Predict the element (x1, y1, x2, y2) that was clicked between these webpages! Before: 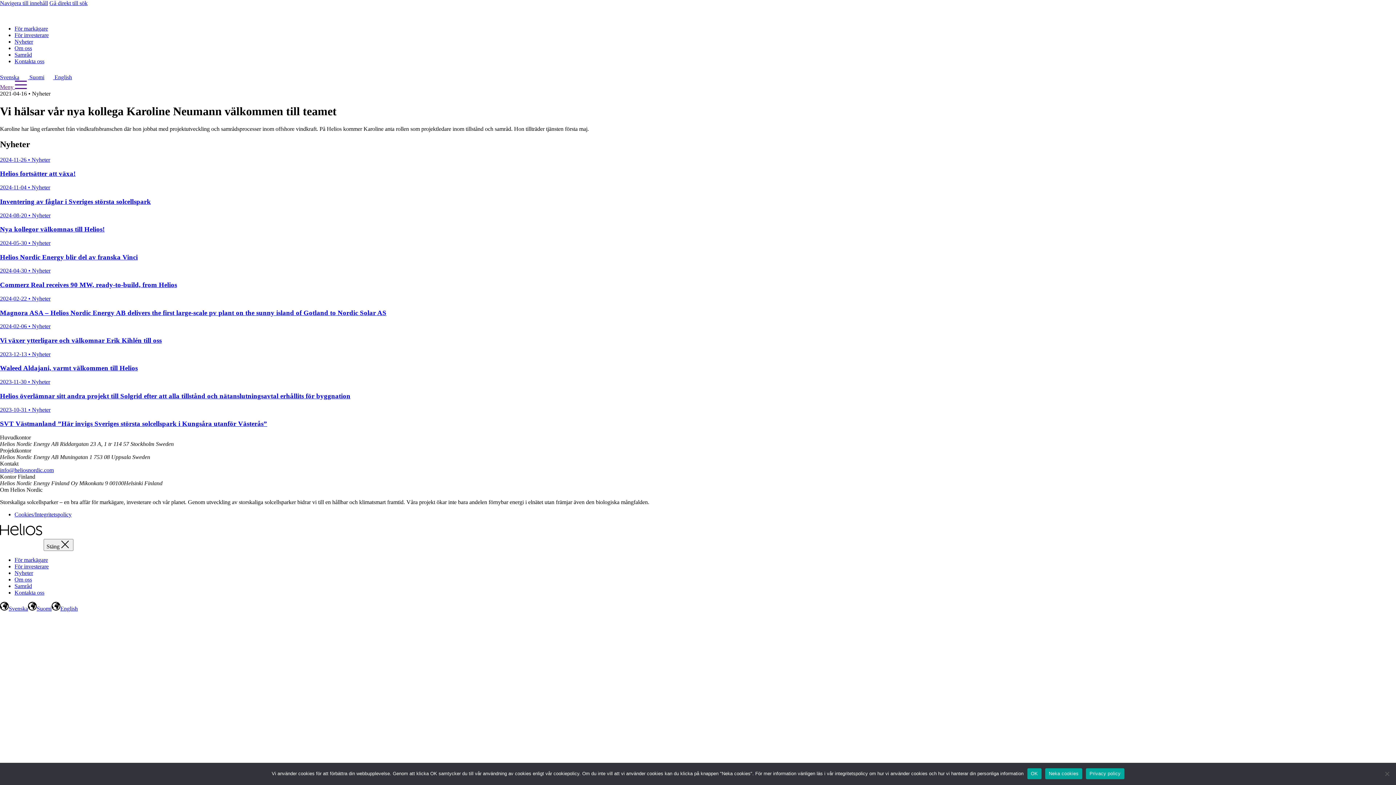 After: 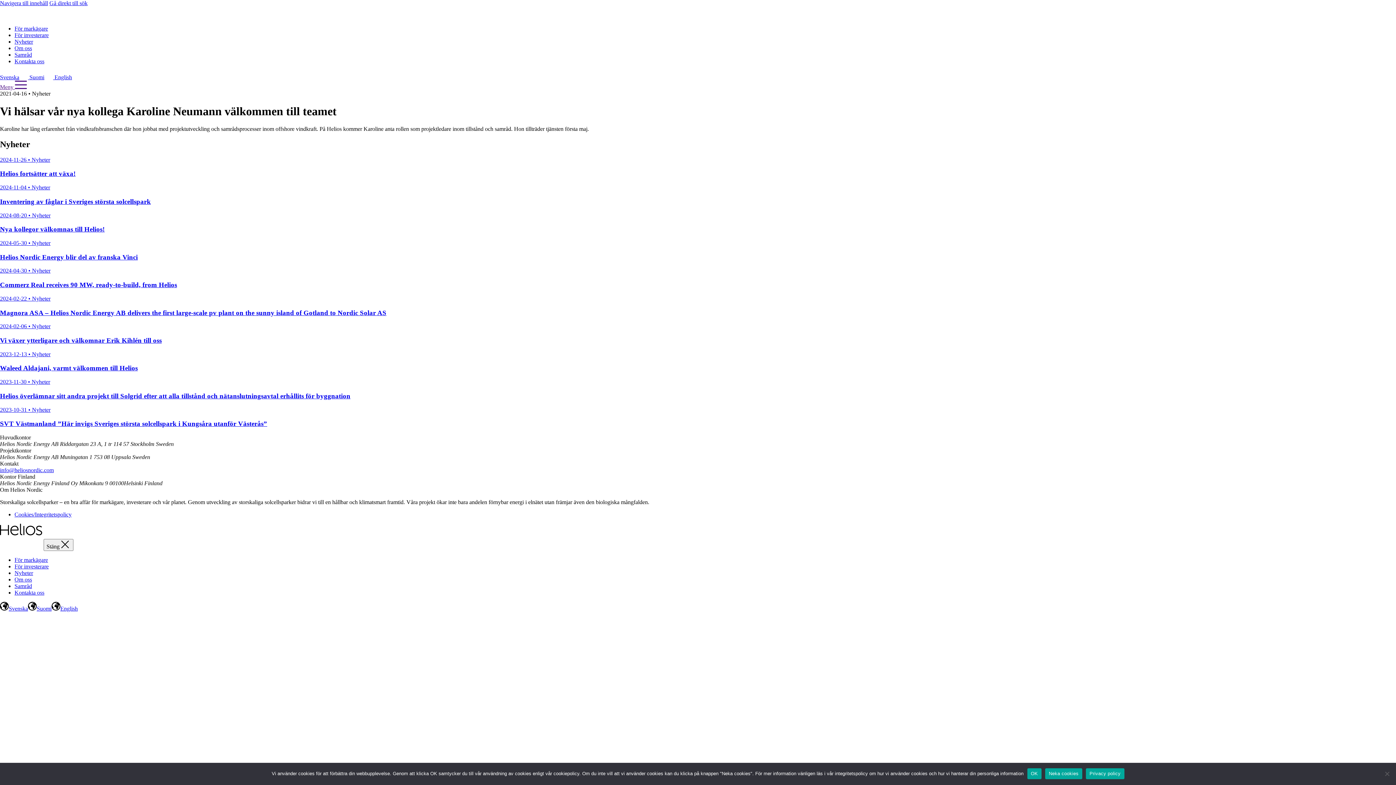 Action: label: Gå direkt till sök bbox: (49, 0, 87, 6)